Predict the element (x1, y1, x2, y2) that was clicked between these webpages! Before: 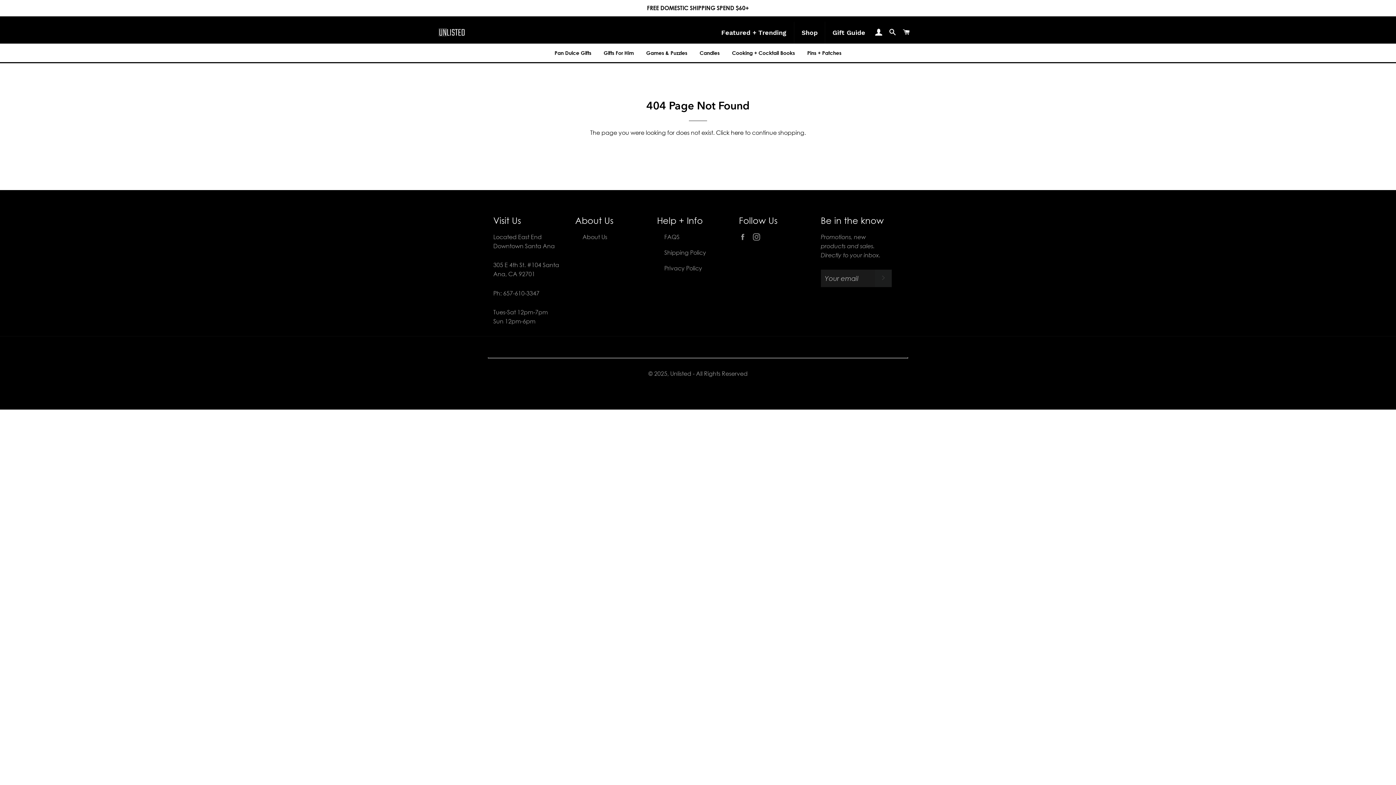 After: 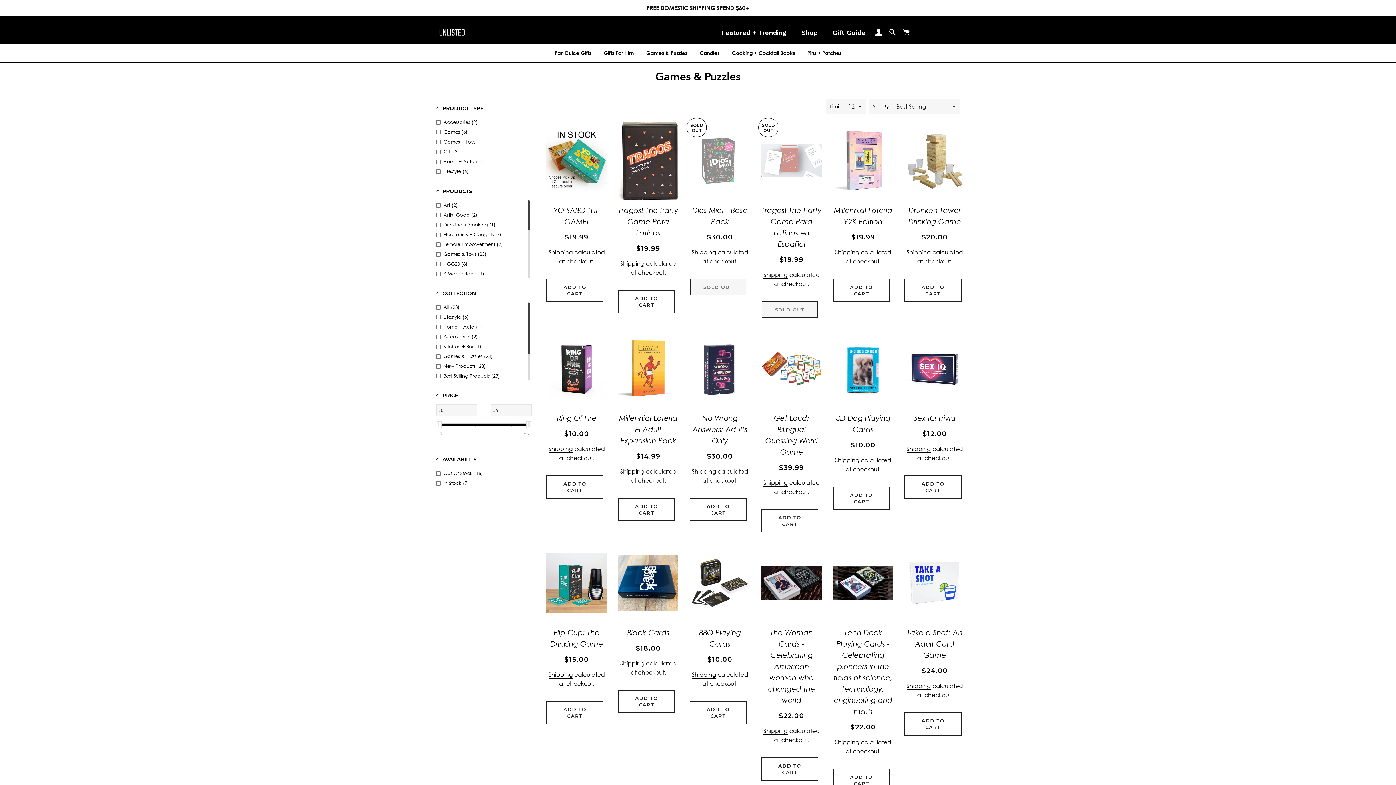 Action: bbox: (640, 43, 692, 62) label: Games & Puzzles